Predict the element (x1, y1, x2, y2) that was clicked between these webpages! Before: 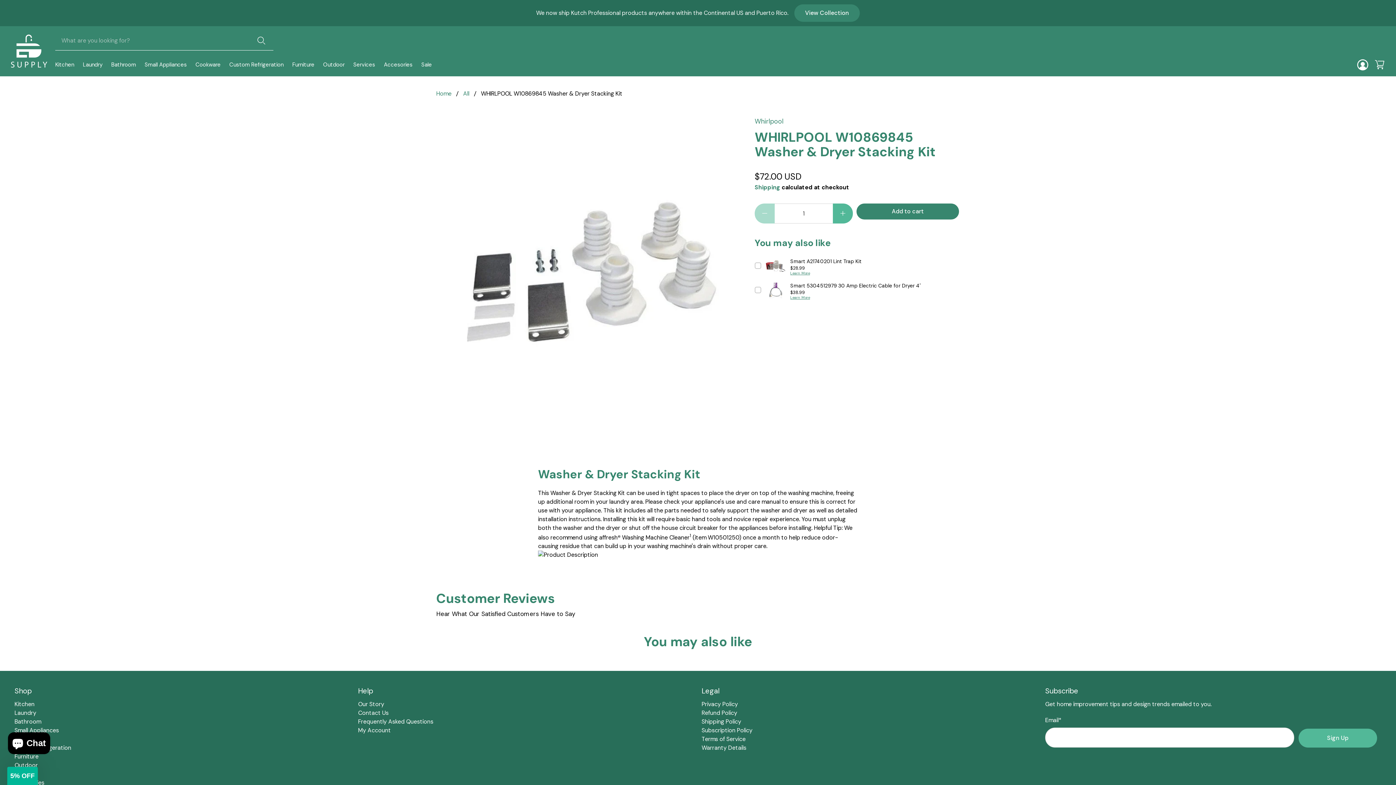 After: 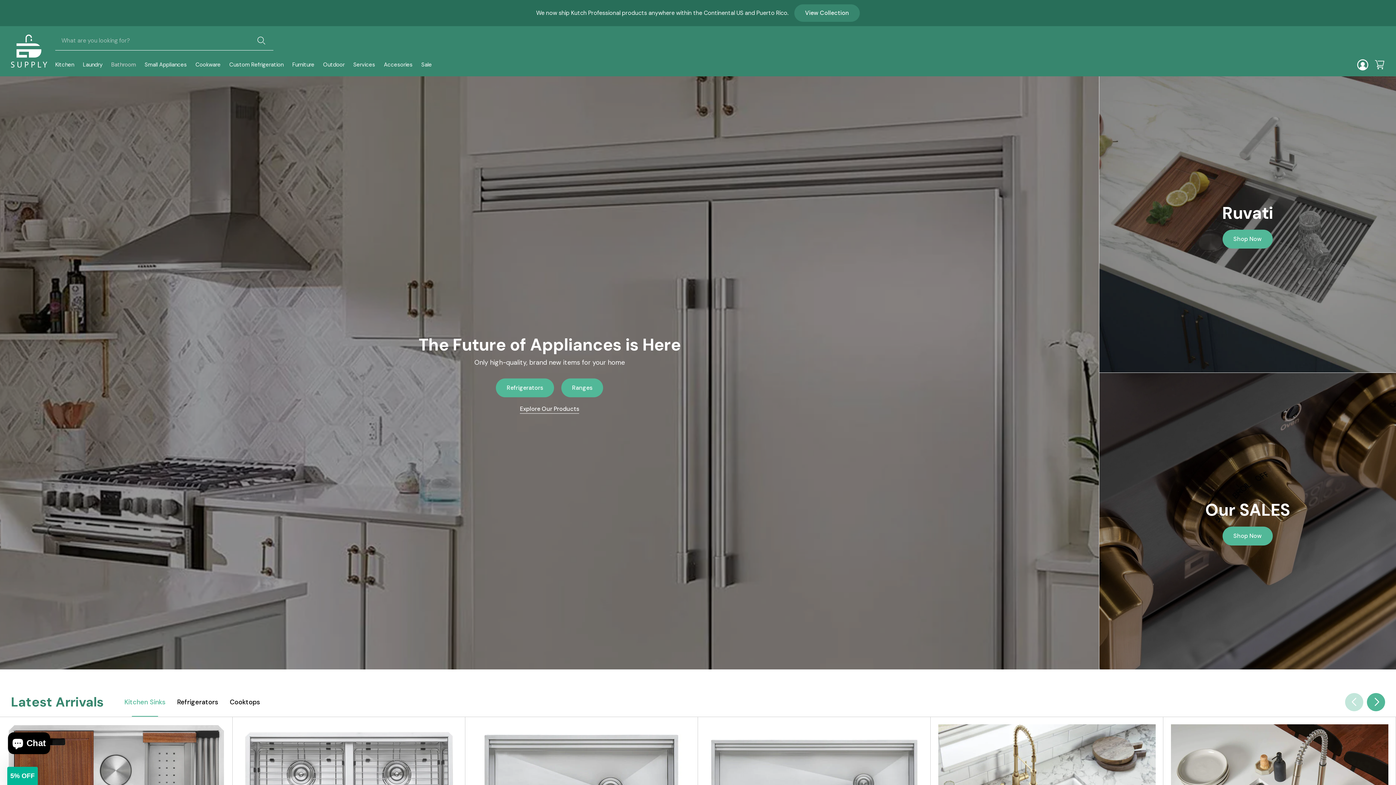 Action: bbox: (10, 34, 47, 67)